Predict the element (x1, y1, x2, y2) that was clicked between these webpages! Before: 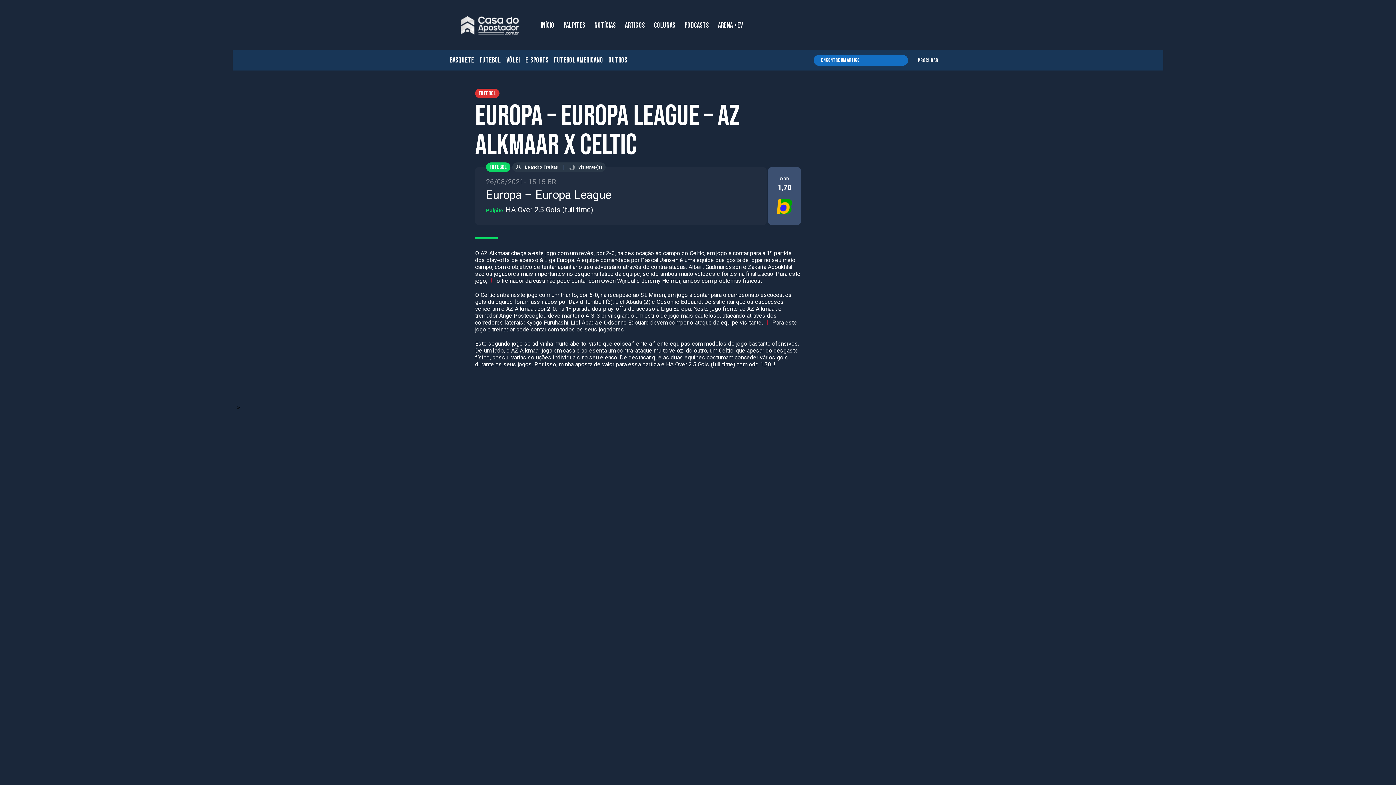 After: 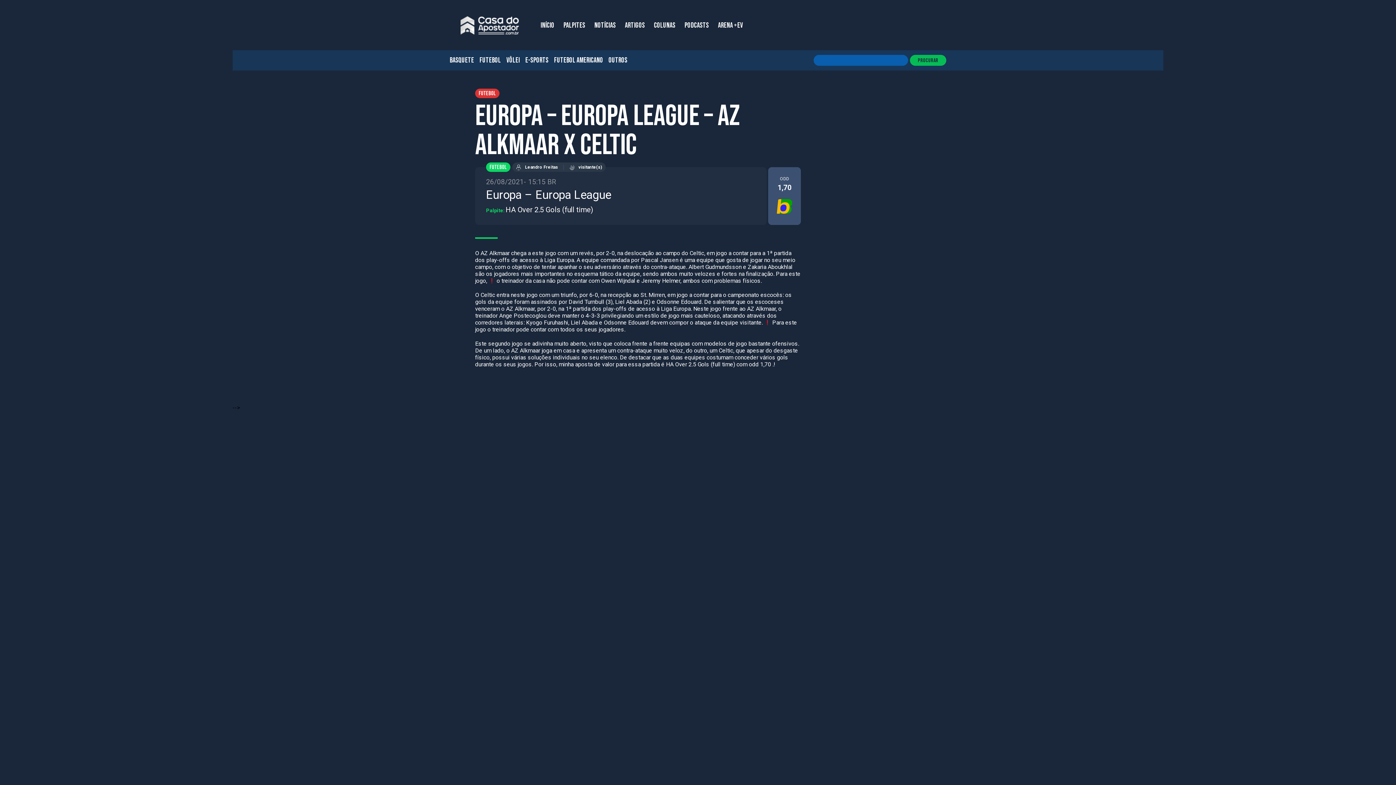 Action: bbox: (910, 54, 946, 65) label: Procurar